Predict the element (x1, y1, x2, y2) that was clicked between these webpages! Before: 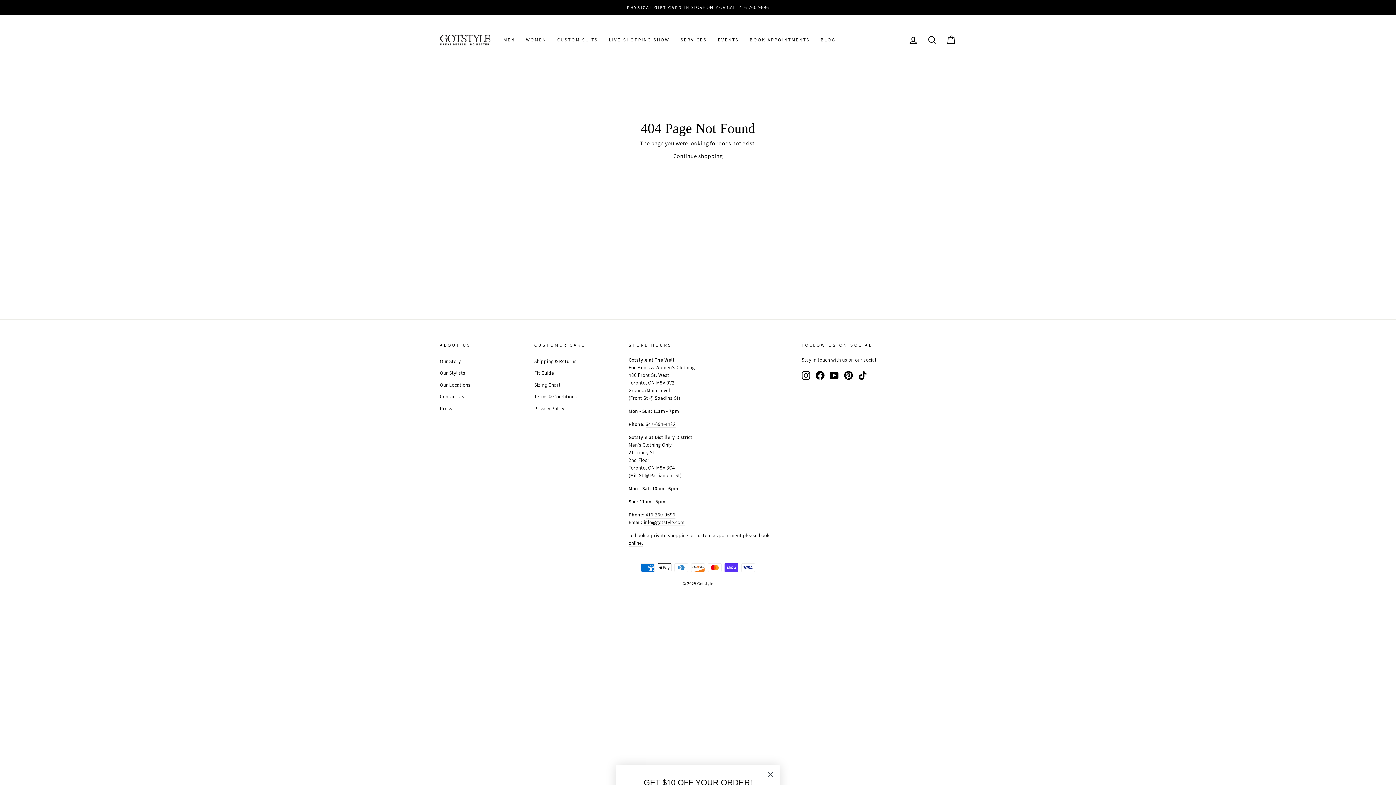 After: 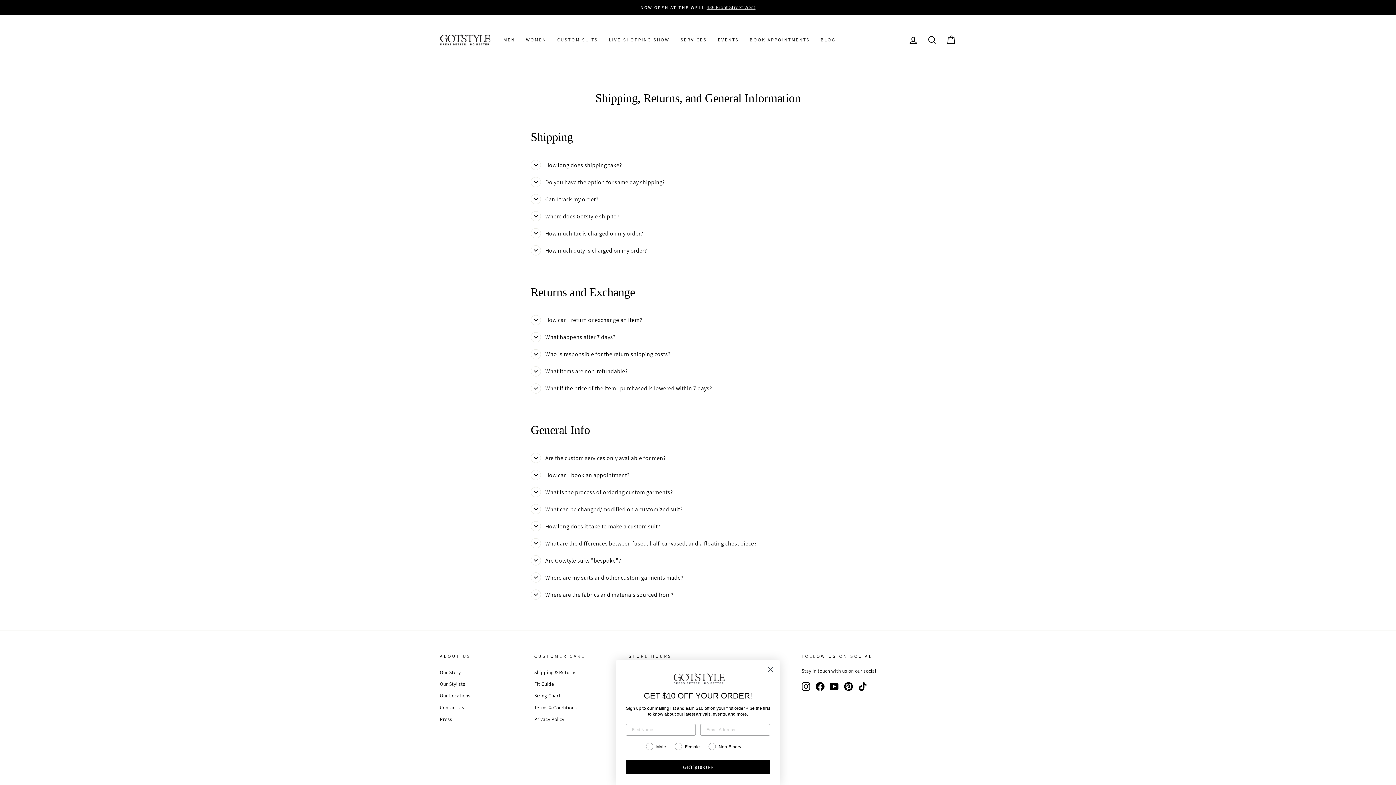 Action: label: Shipping & Returns bbox: (534, 356, 576, 366)